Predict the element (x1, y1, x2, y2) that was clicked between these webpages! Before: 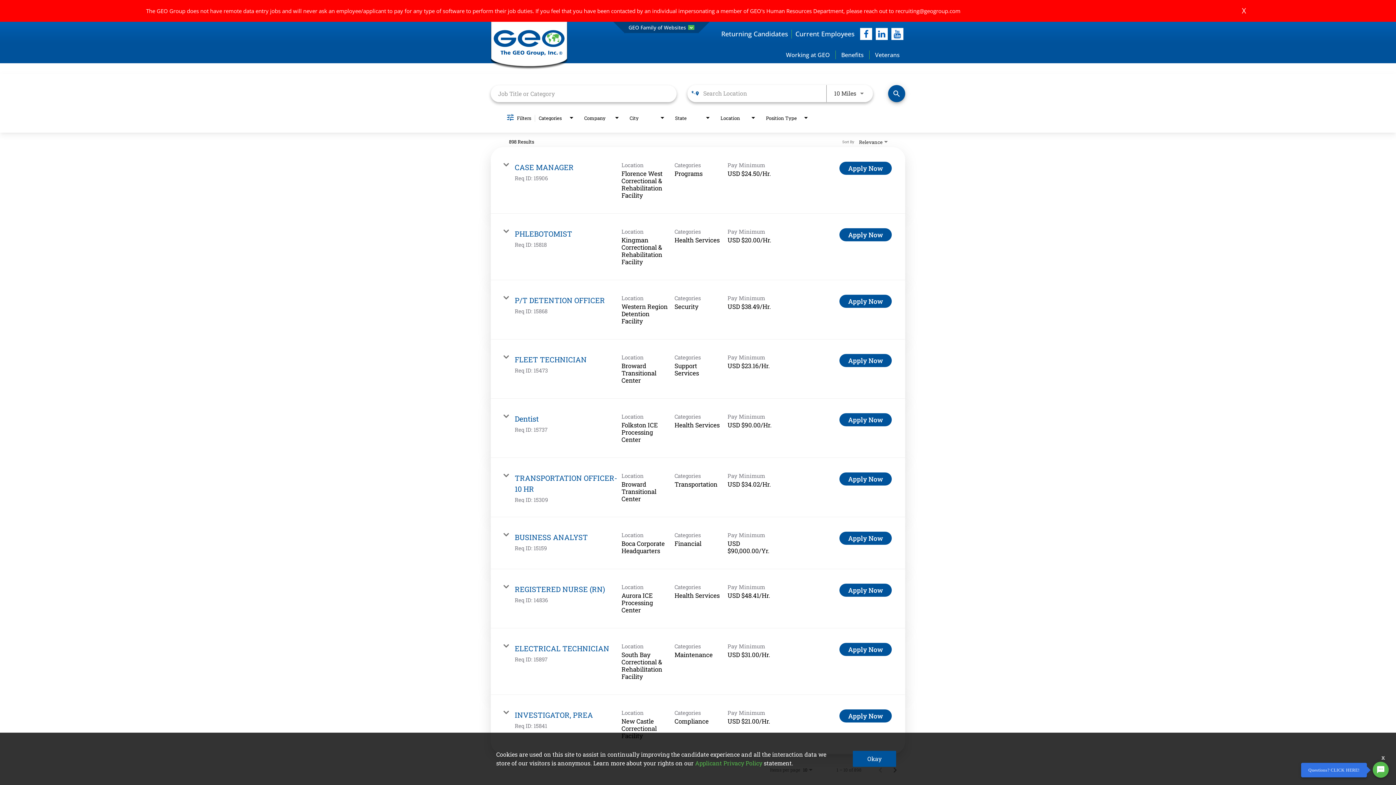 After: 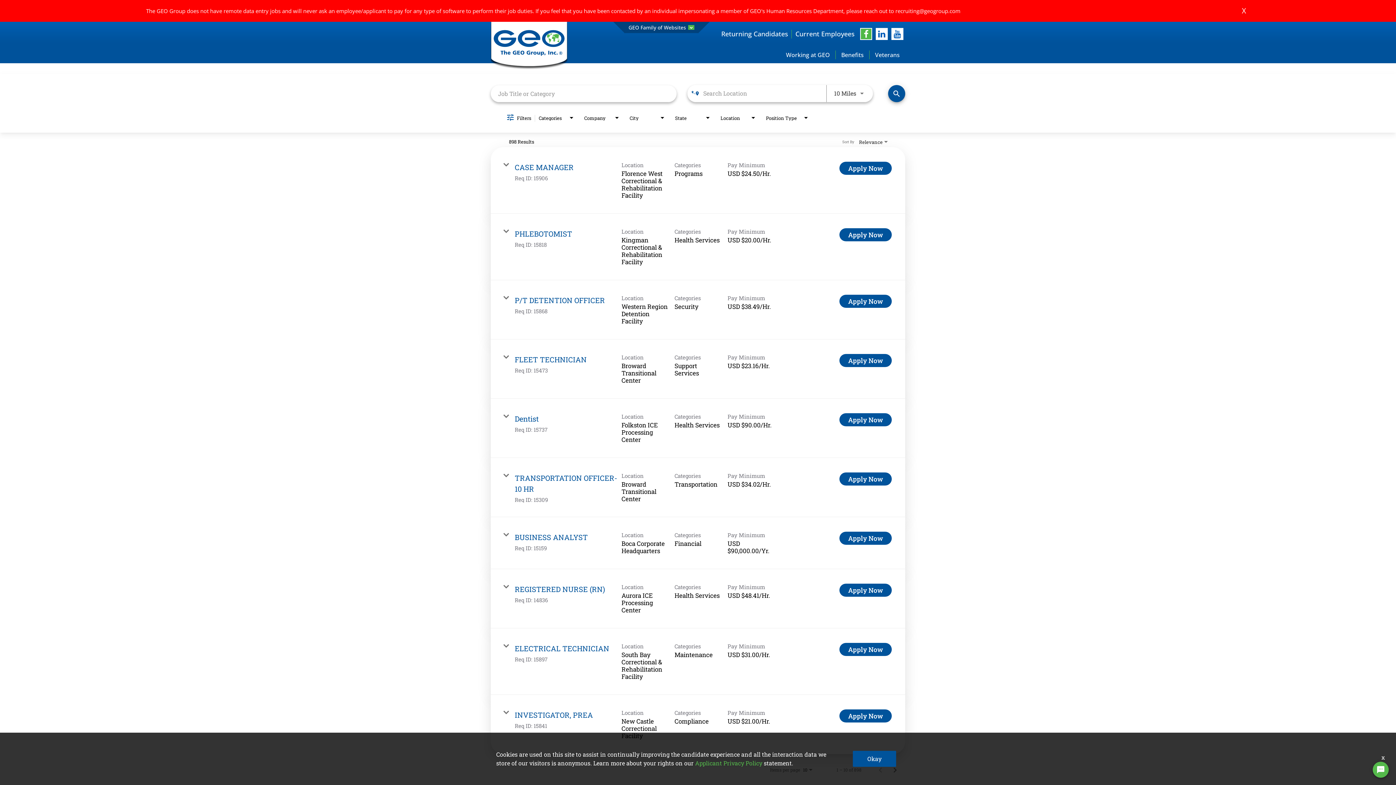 Action: bbox: (860, 28, 872, 40) label: facebook